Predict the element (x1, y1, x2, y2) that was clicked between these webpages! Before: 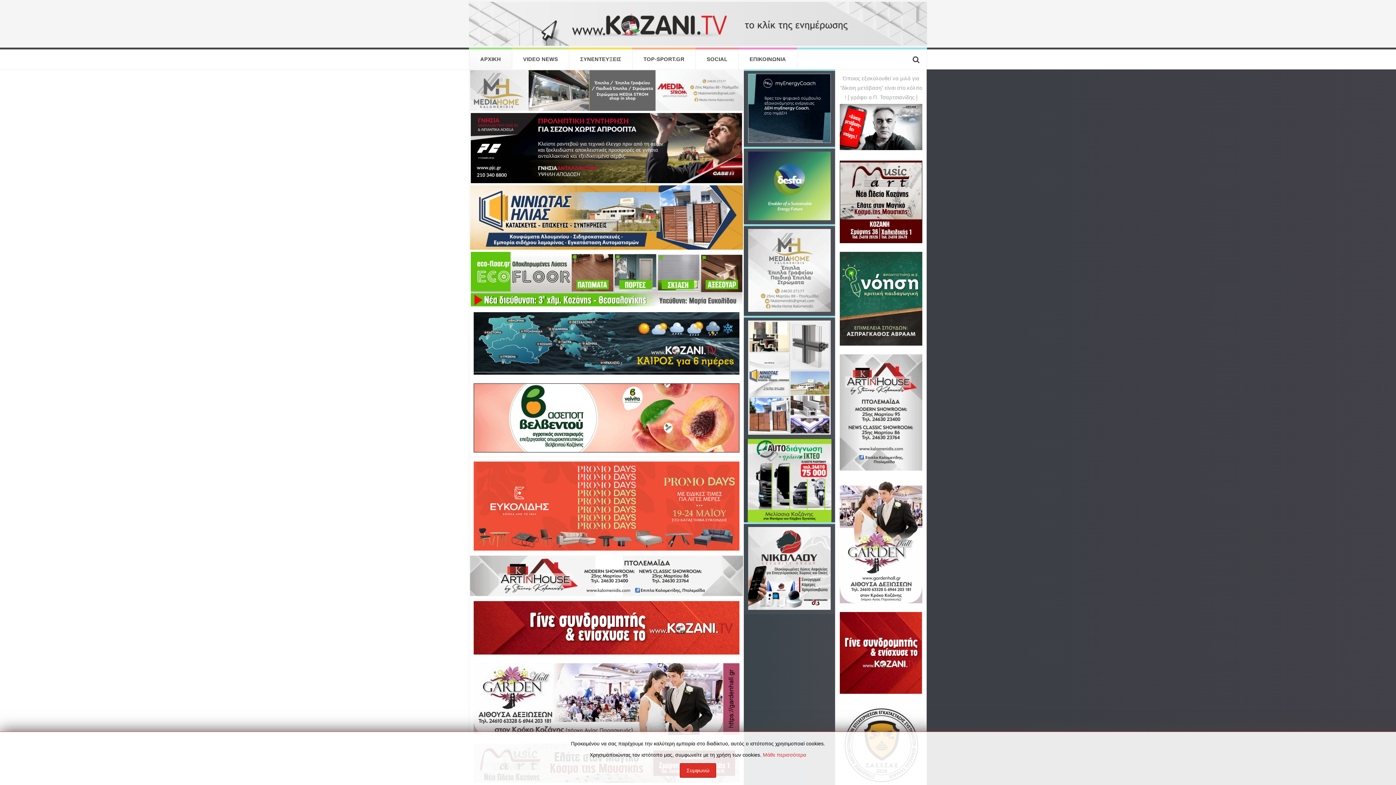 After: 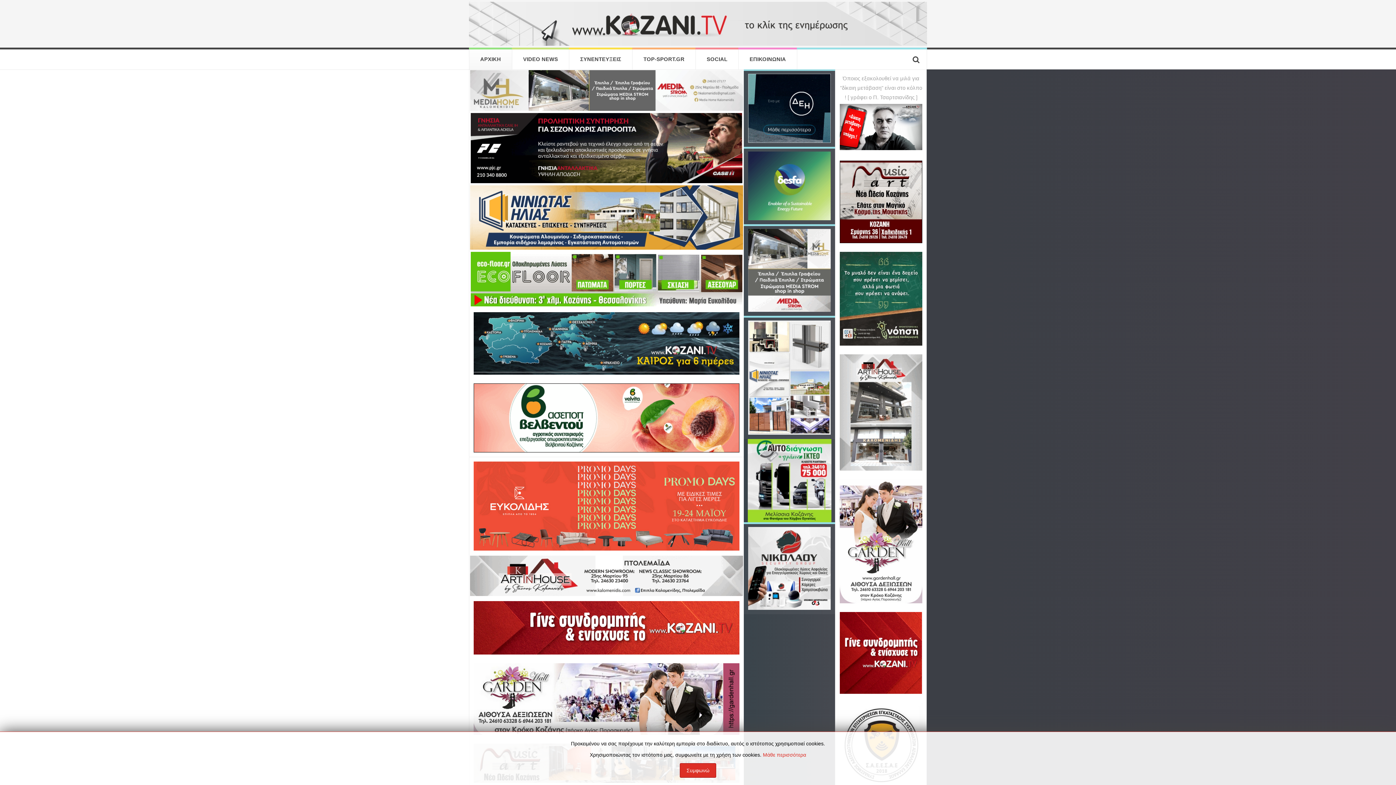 Action: bbox: (748, 229, 831, 312)